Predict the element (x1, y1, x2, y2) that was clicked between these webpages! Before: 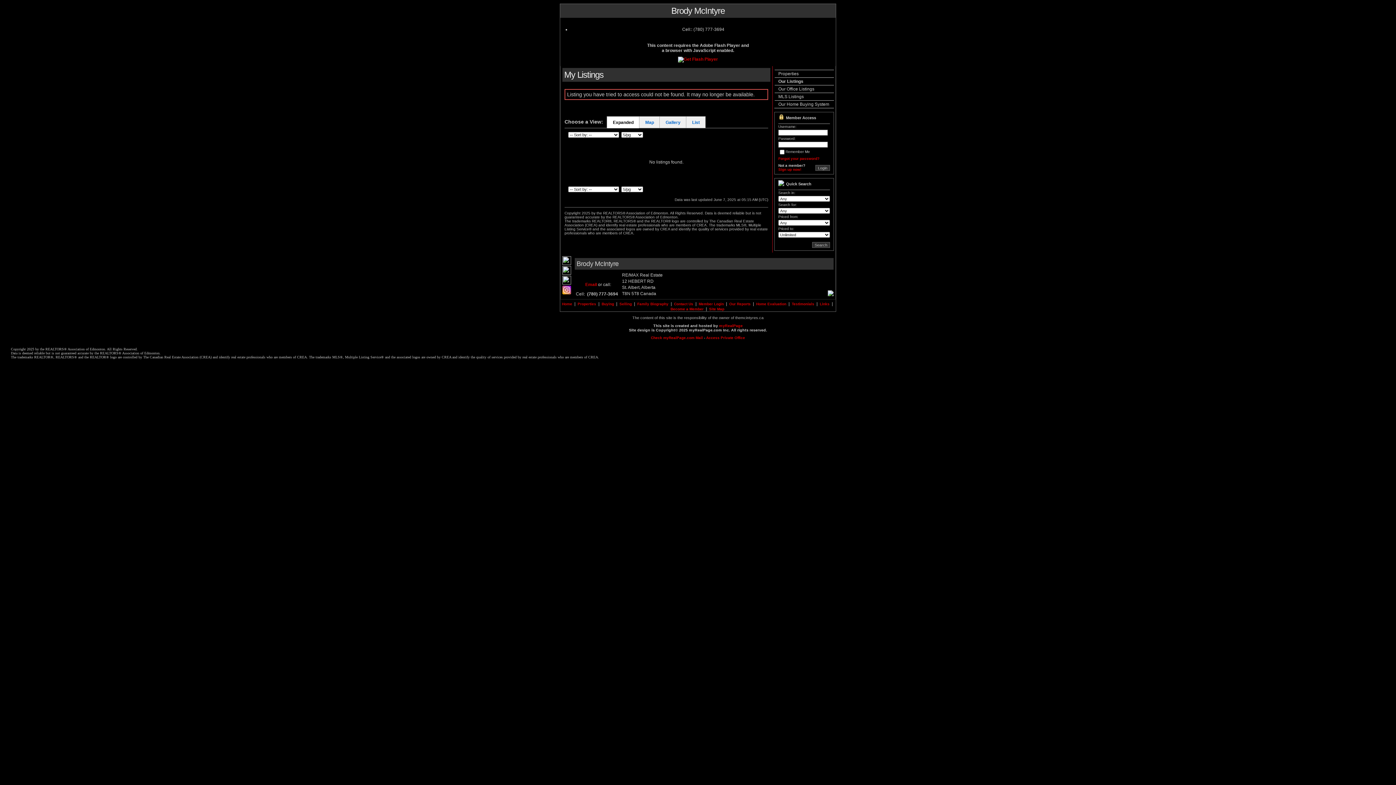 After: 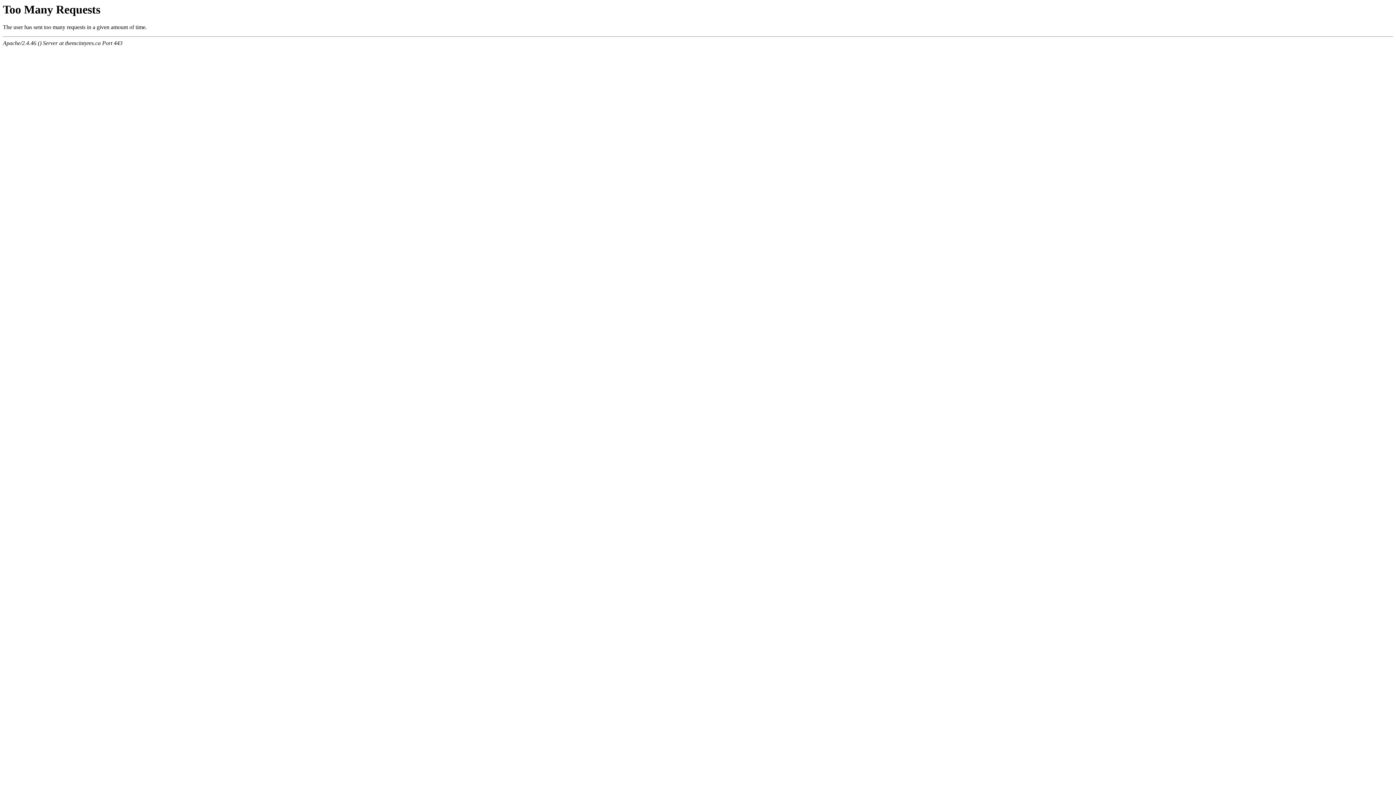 Action: label: Properties bbox: (774, 69, 834, 77)